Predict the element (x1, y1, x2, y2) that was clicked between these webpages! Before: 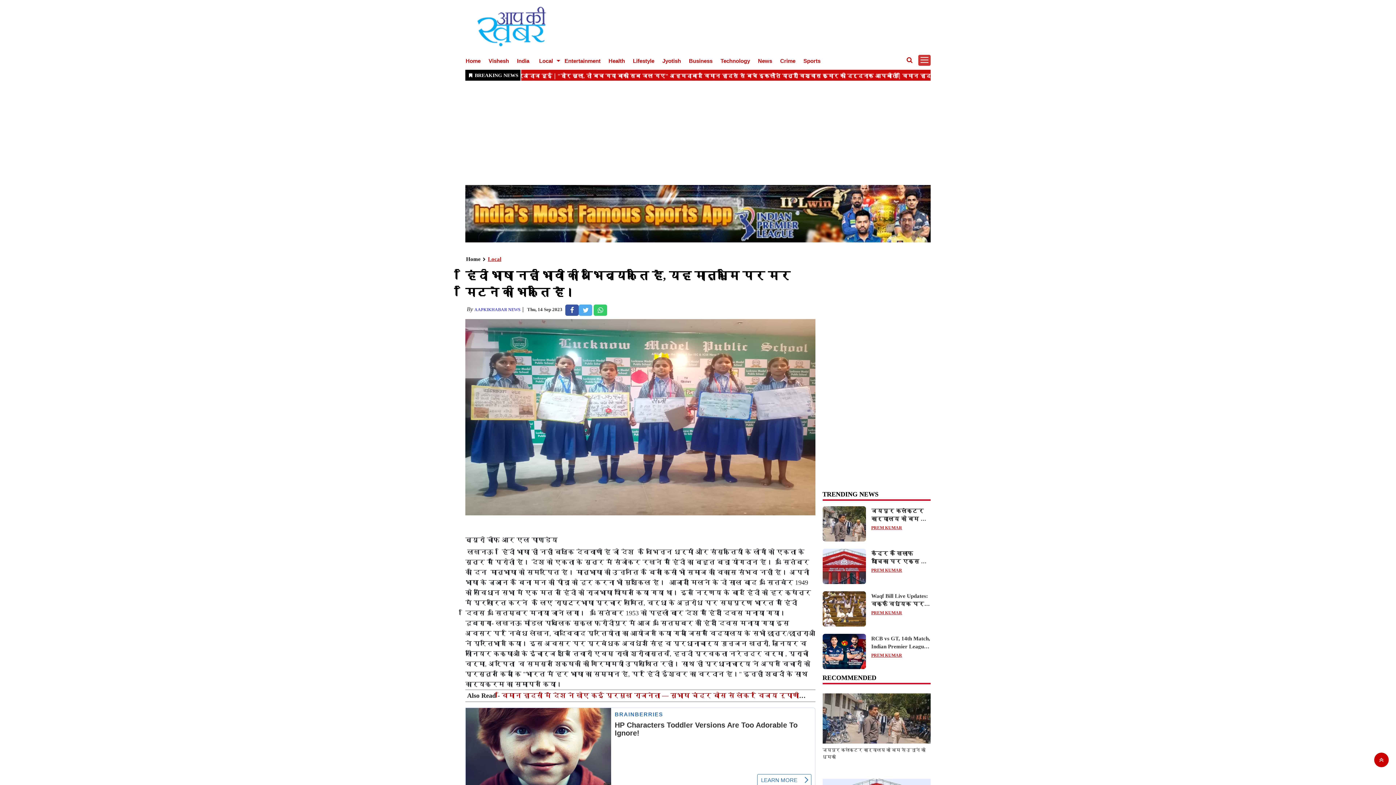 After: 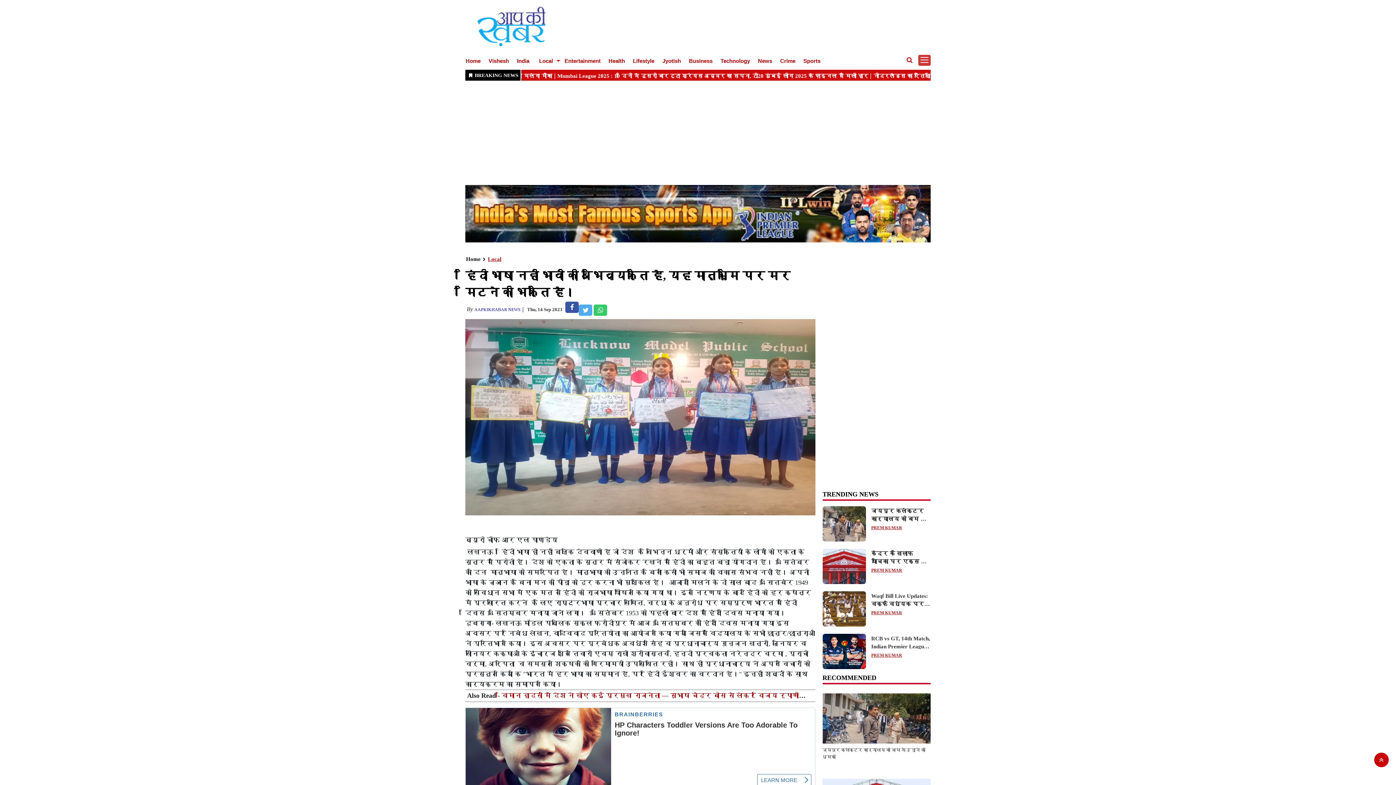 Action: bbox: (565, 304, 578, 316)